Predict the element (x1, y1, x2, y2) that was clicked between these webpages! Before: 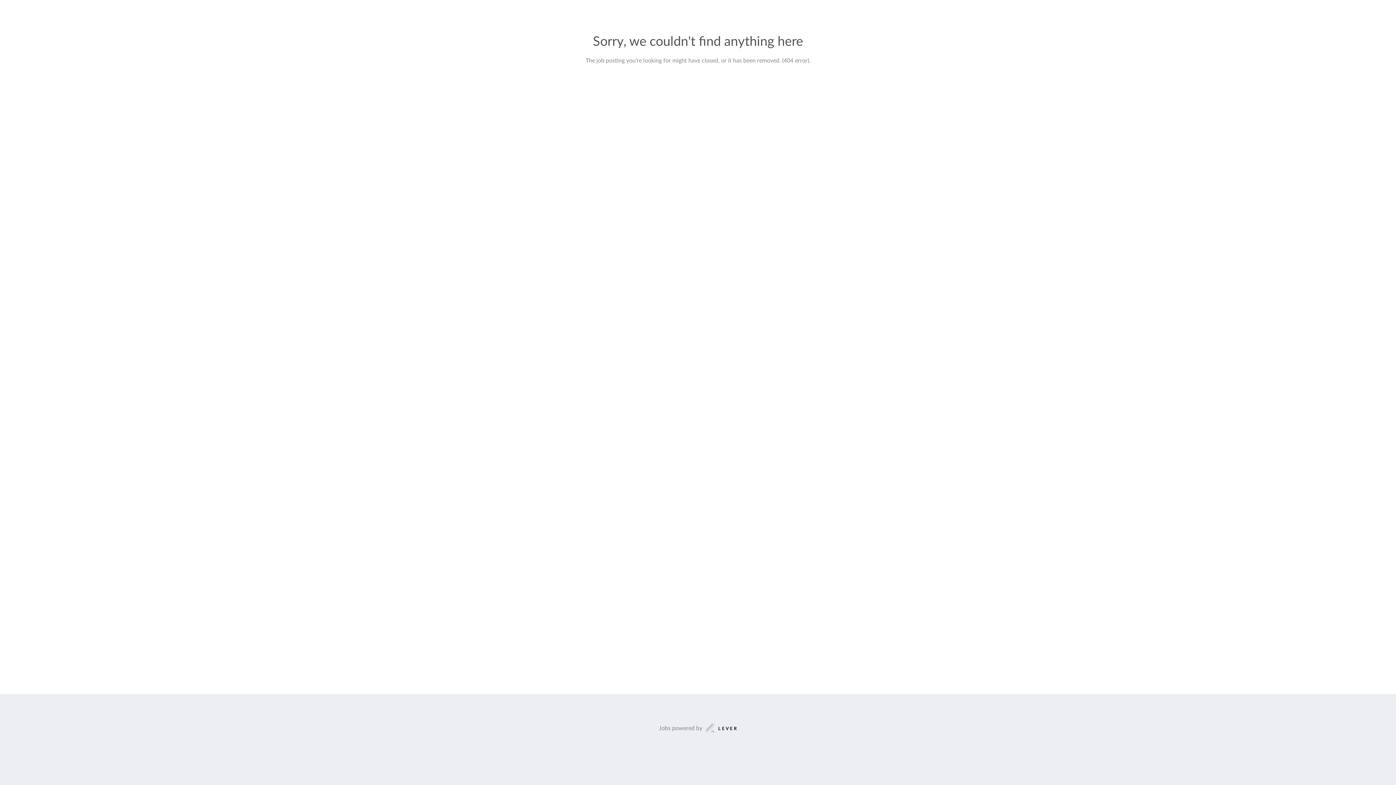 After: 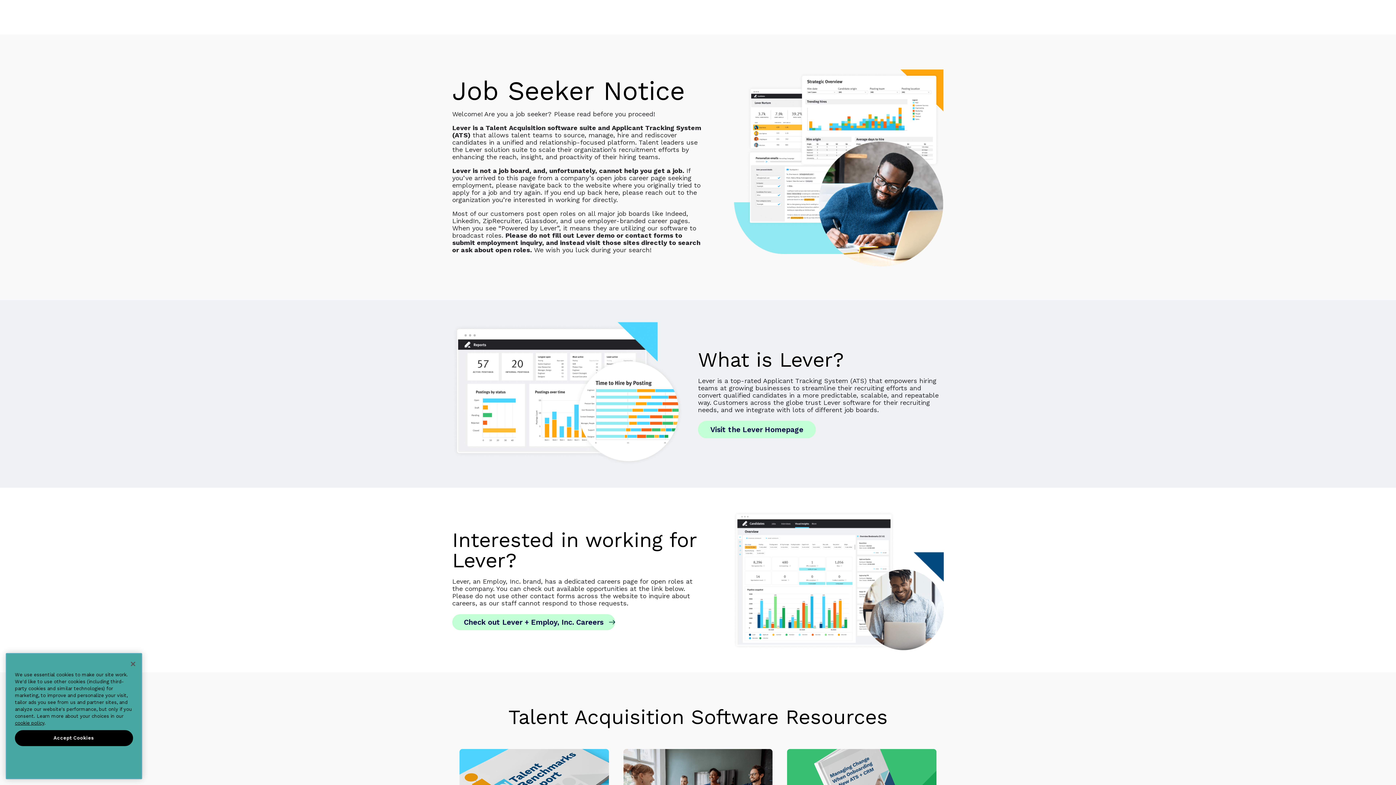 Action: label: Jobs powered by bbox: (659, 723, 737, 733)